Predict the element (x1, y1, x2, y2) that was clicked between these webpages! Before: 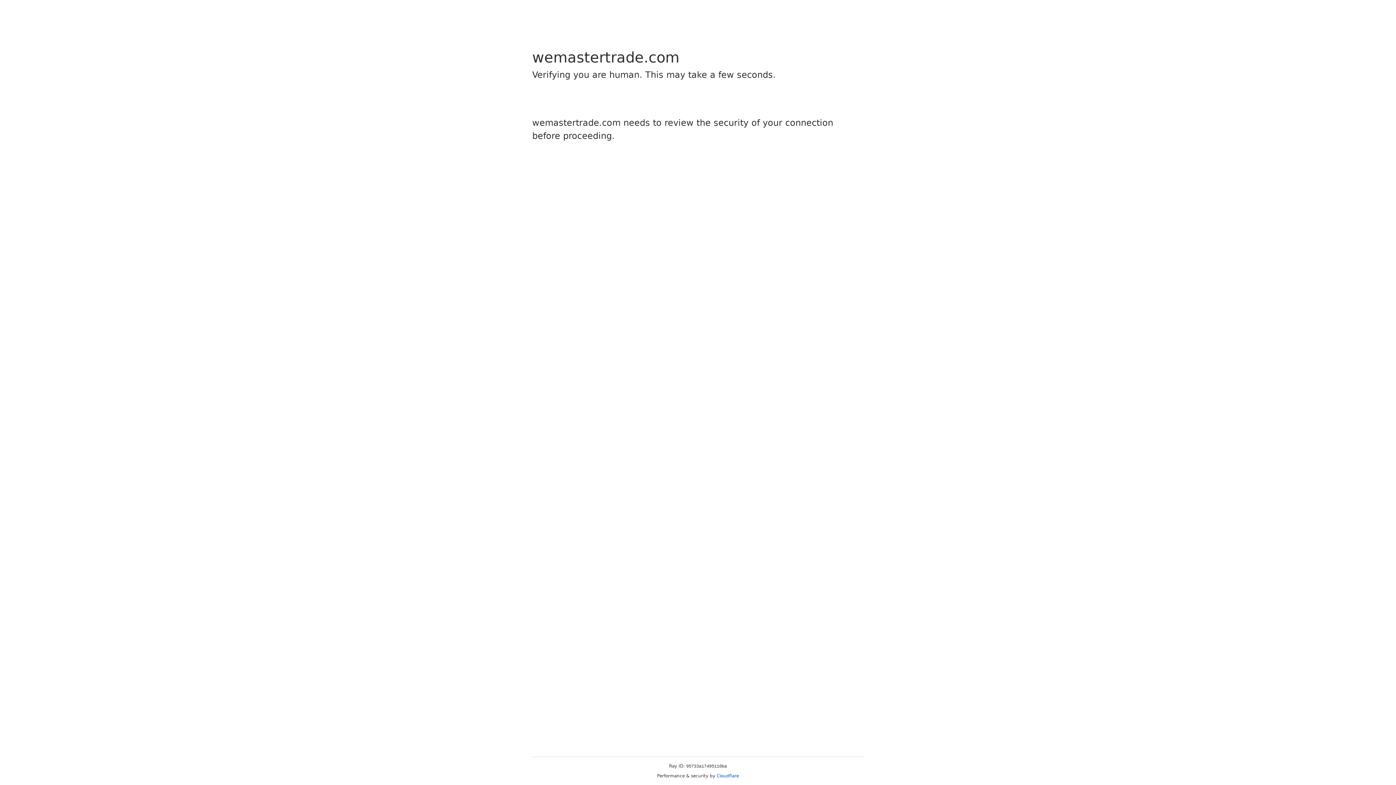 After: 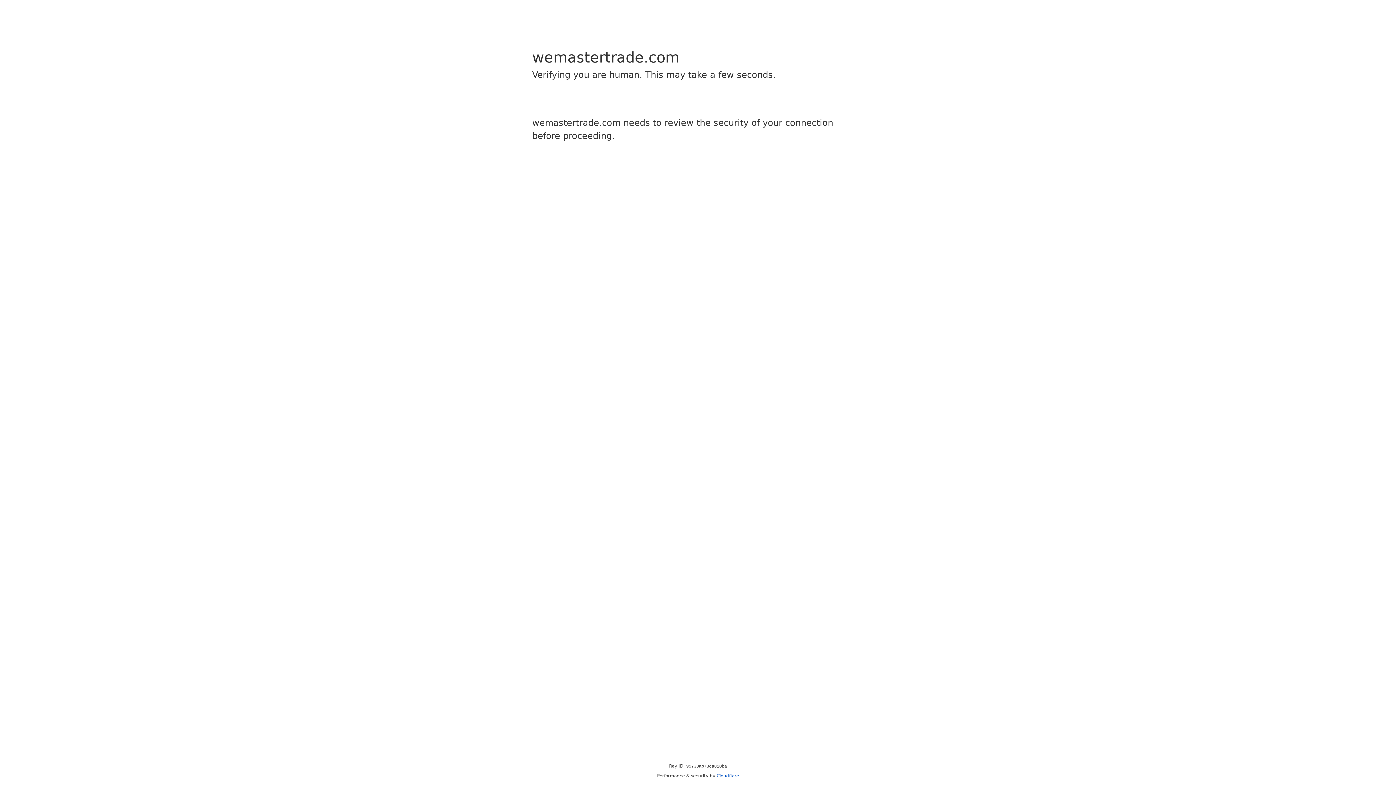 Action: label: Cloudflare bbox: (716, 773, 739, 778)